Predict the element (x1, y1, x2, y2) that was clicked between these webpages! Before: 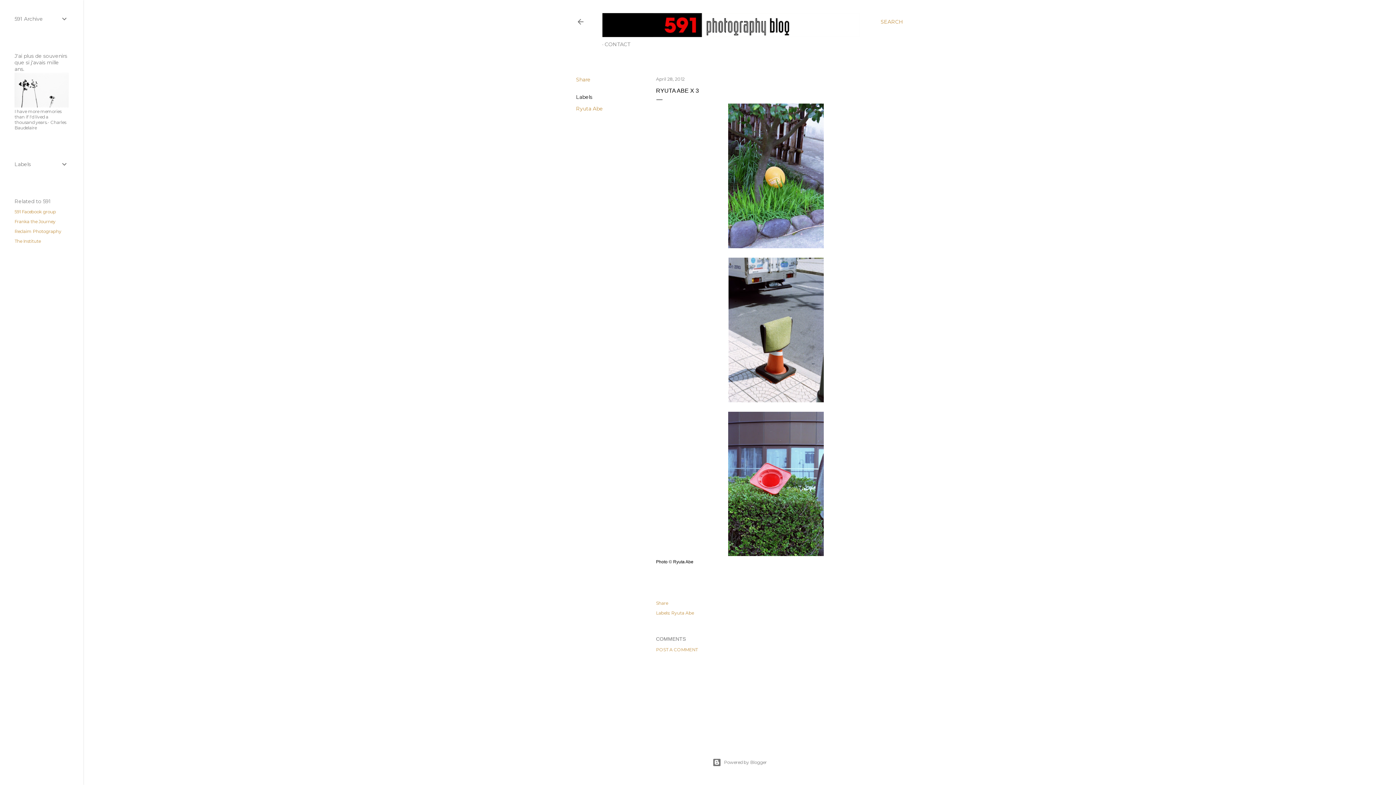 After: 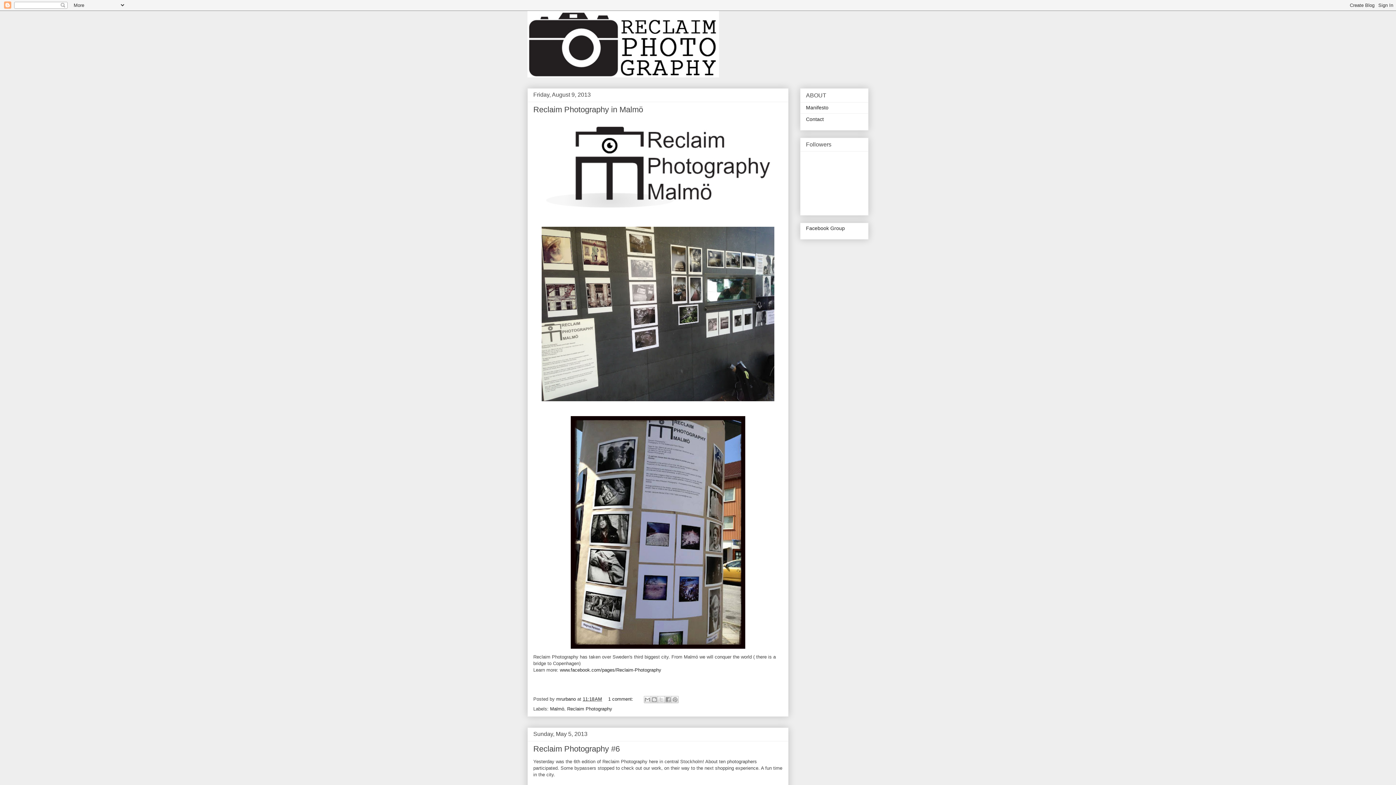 Action: bbox: (14, 228, 61, 234) label: Reclaim Photography